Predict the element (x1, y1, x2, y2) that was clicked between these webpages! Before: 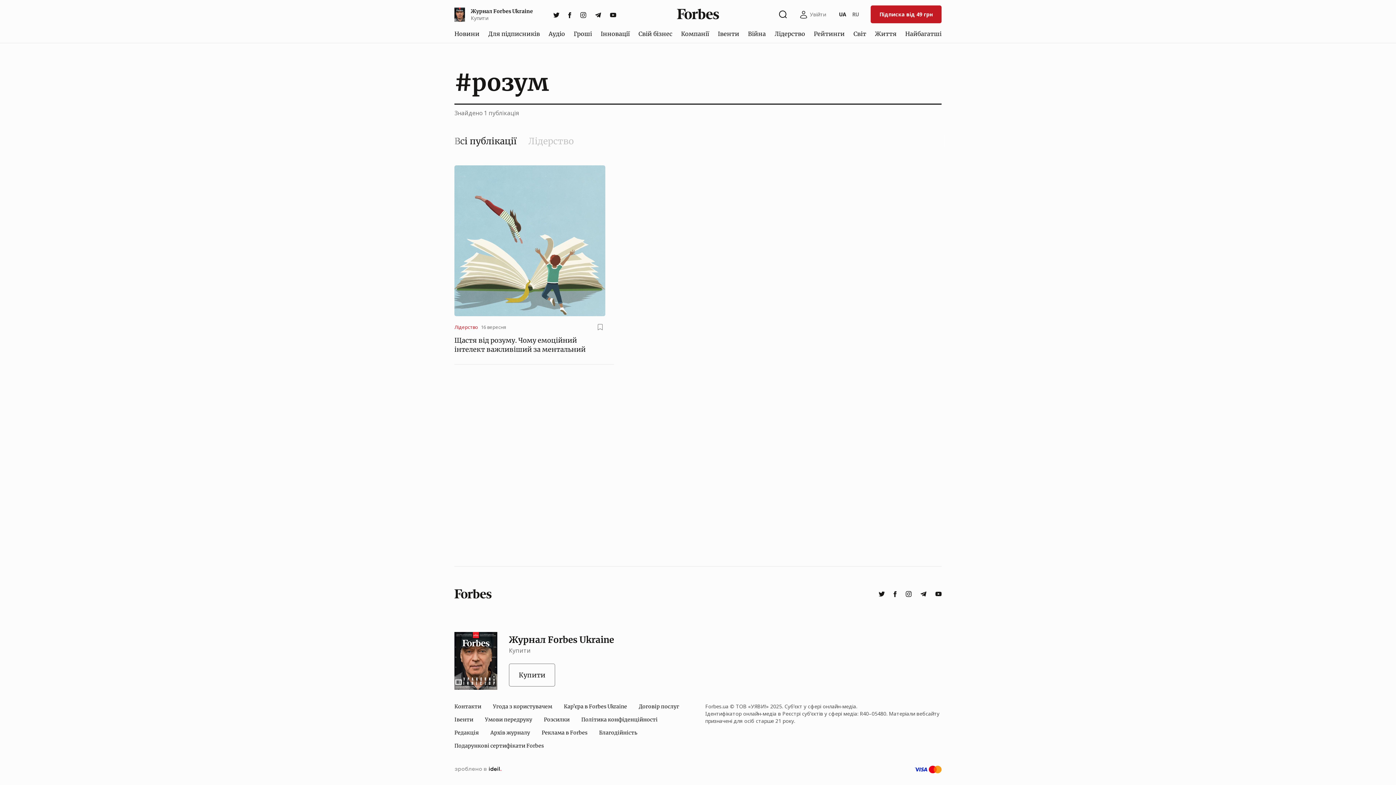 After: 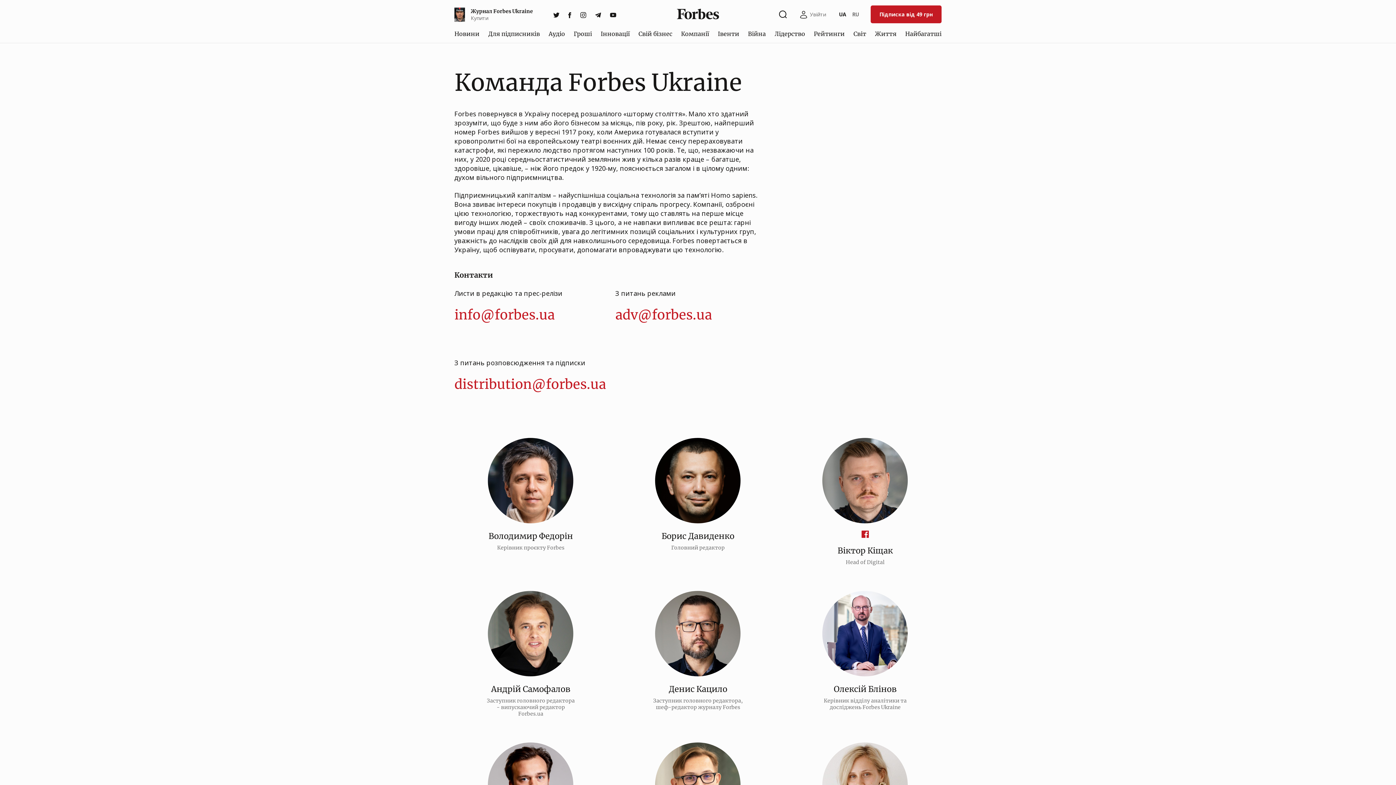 Action: label: Редакція bbox: (448, 726, 484, 739)